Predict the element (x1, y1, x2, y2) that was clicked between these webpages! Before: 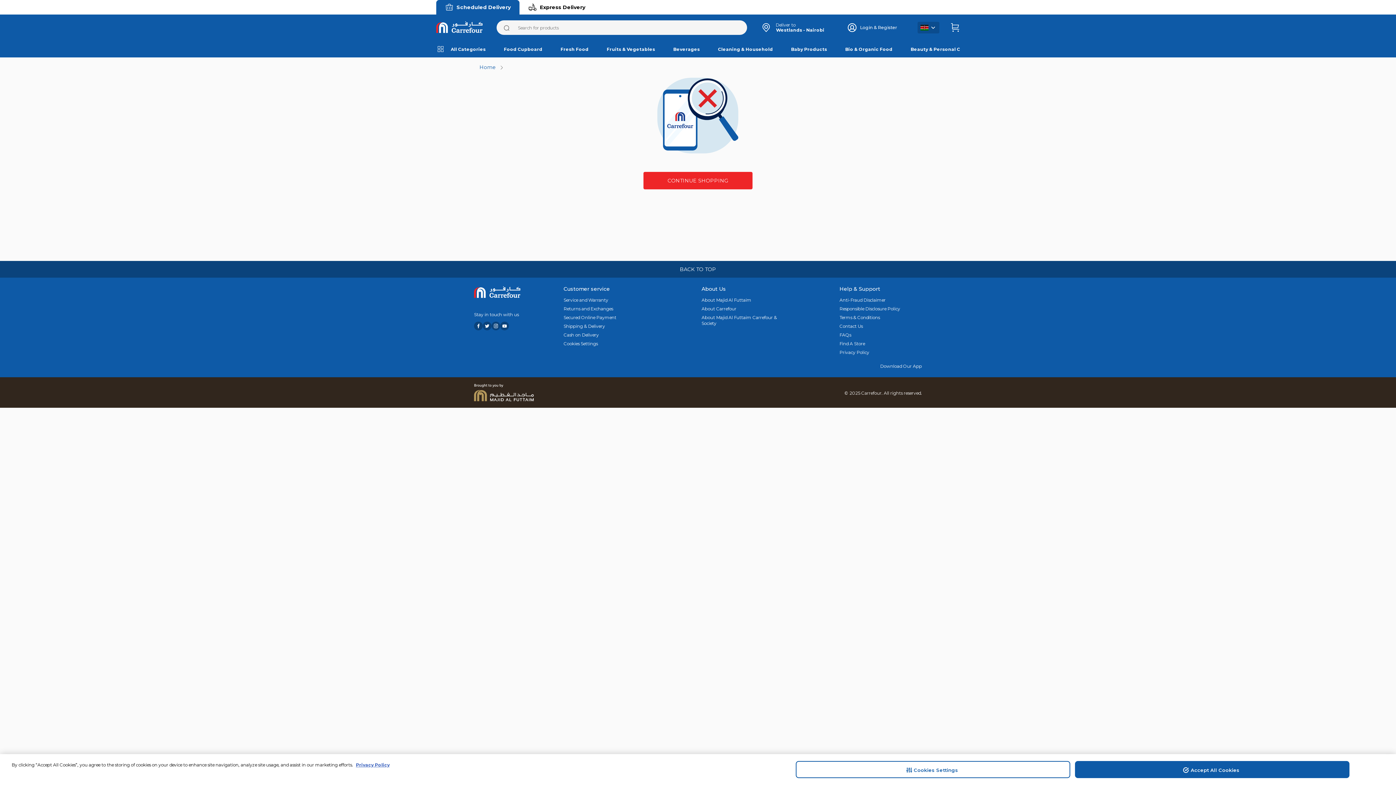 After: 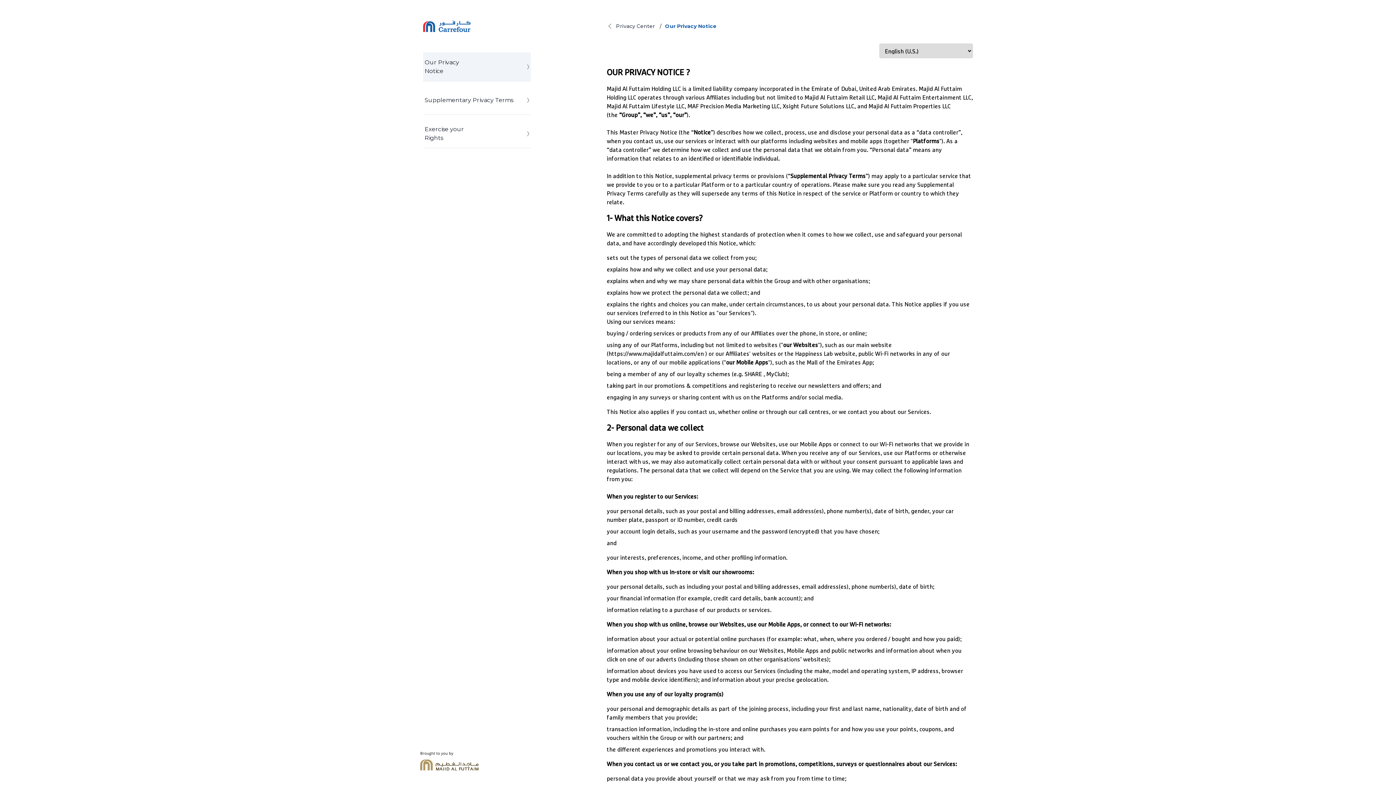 Action: bbox: (839, 349, 922, 355) label: Privacy Policy